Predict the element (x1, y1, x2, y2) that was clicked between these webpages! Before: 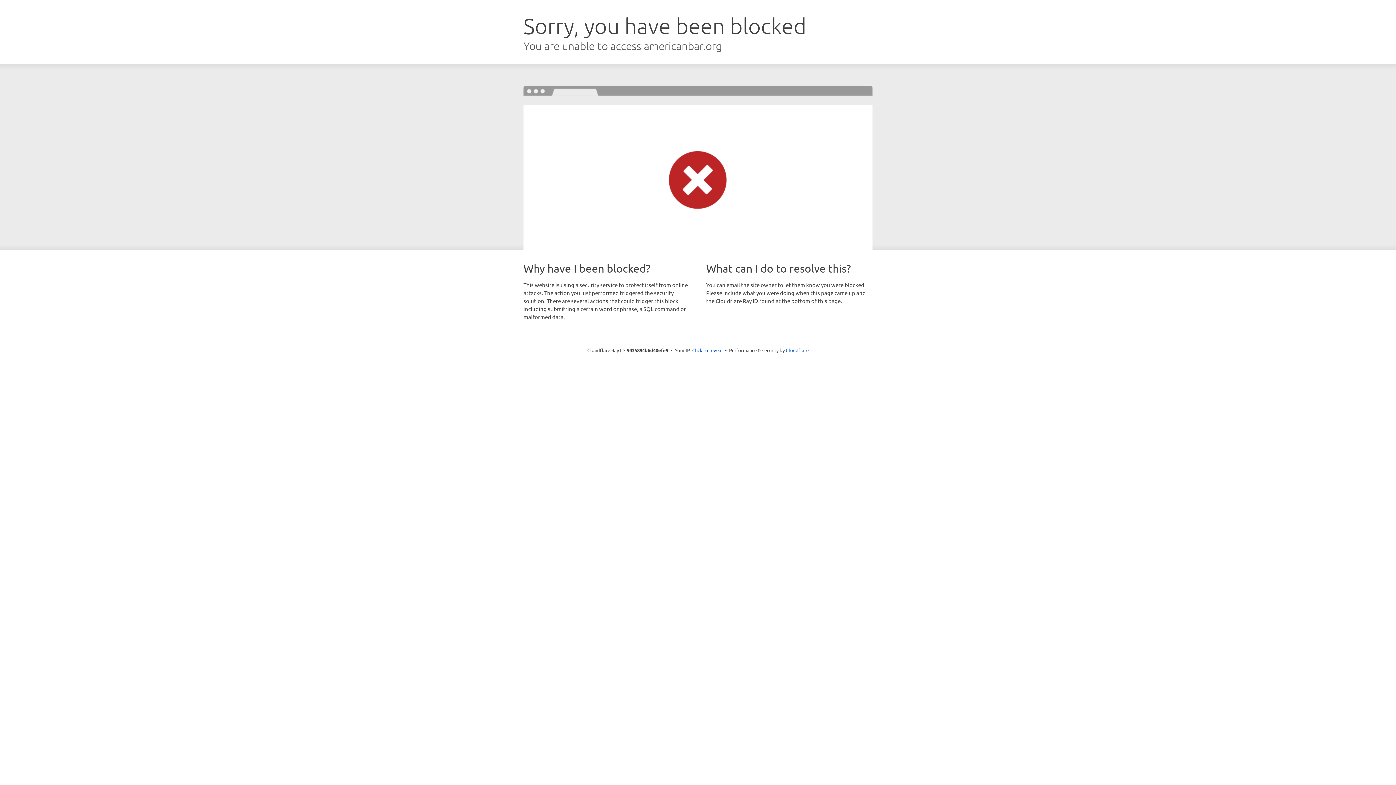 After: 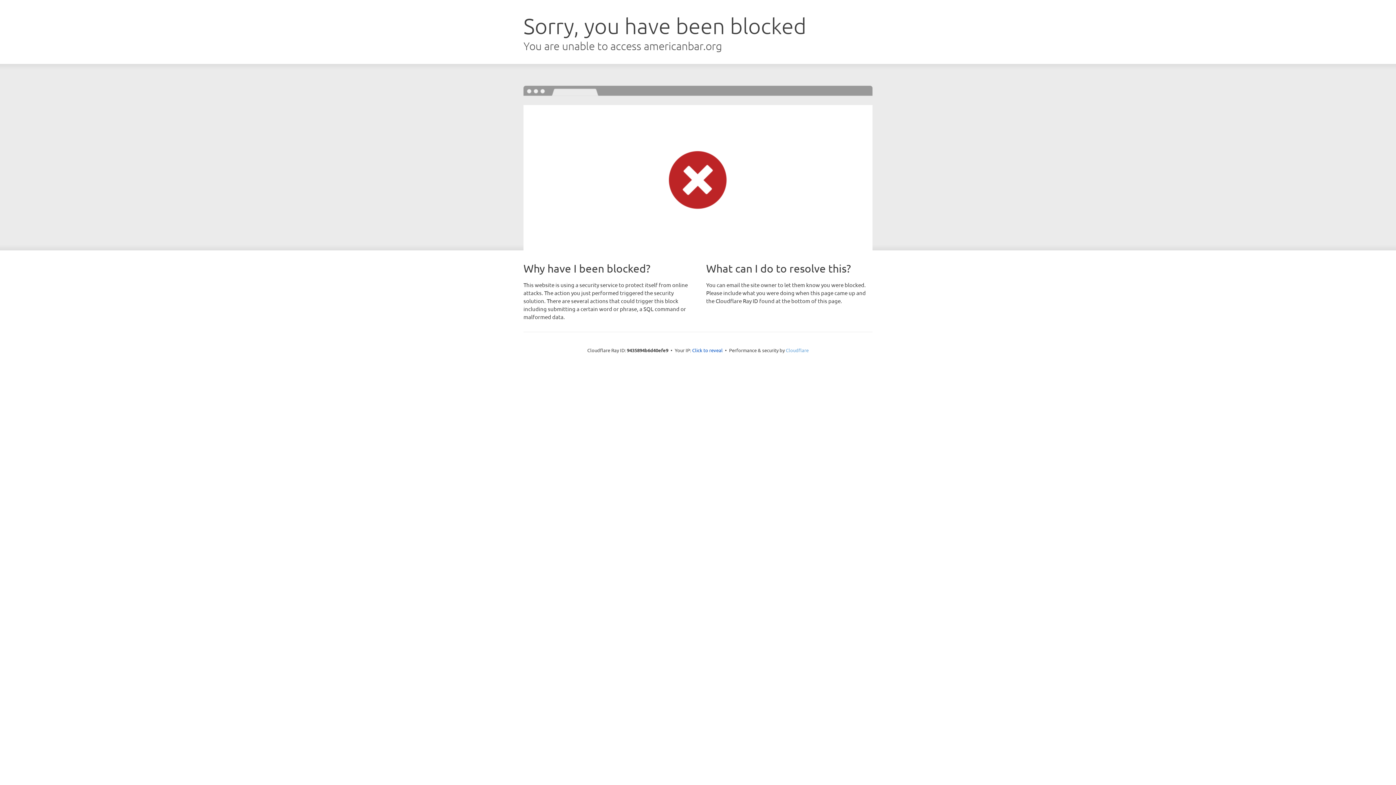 Action: bbox: (786, 347, 808, 353) label: Cloudflare